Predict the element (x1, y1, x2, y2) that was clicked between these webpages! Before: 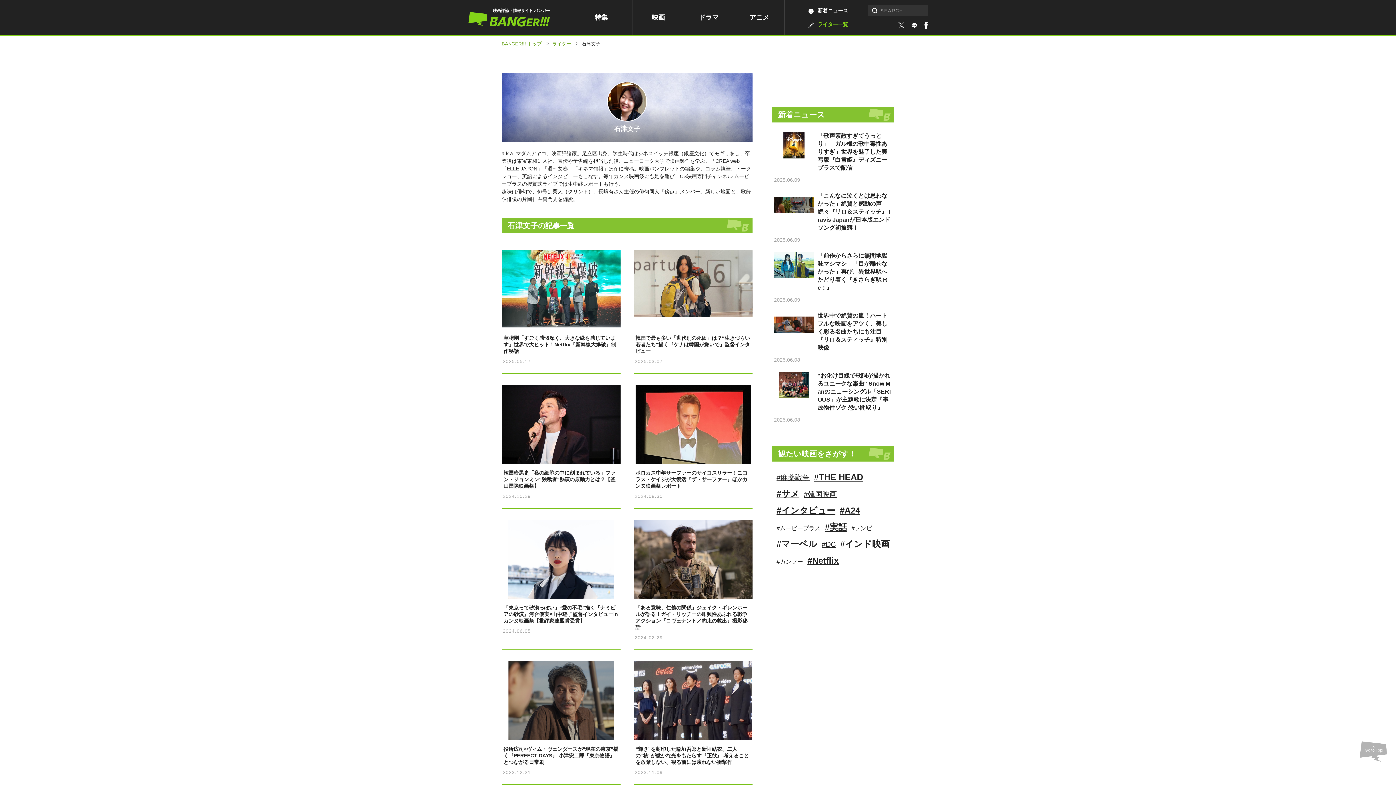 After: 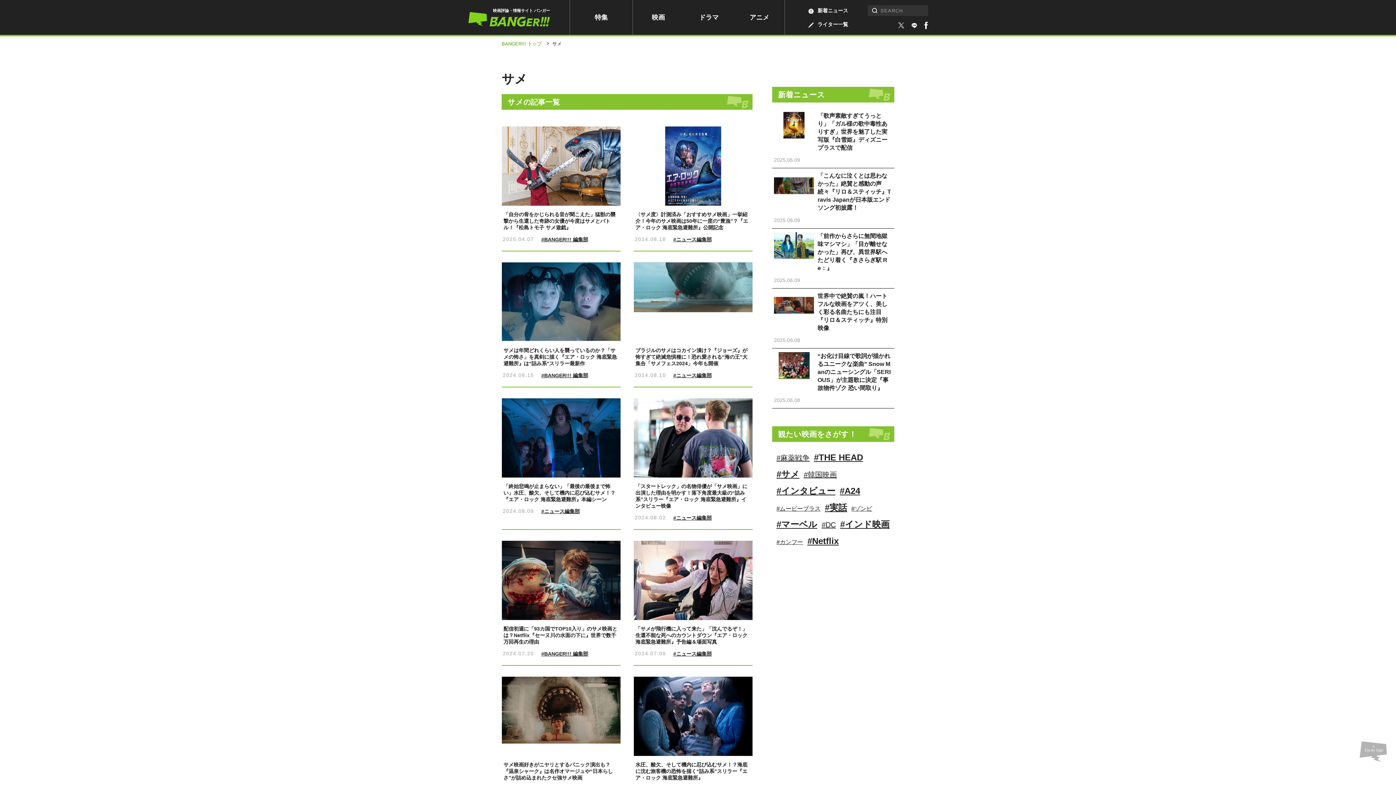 Action: bbox: (776, 489, 799, 498) label: #サメ